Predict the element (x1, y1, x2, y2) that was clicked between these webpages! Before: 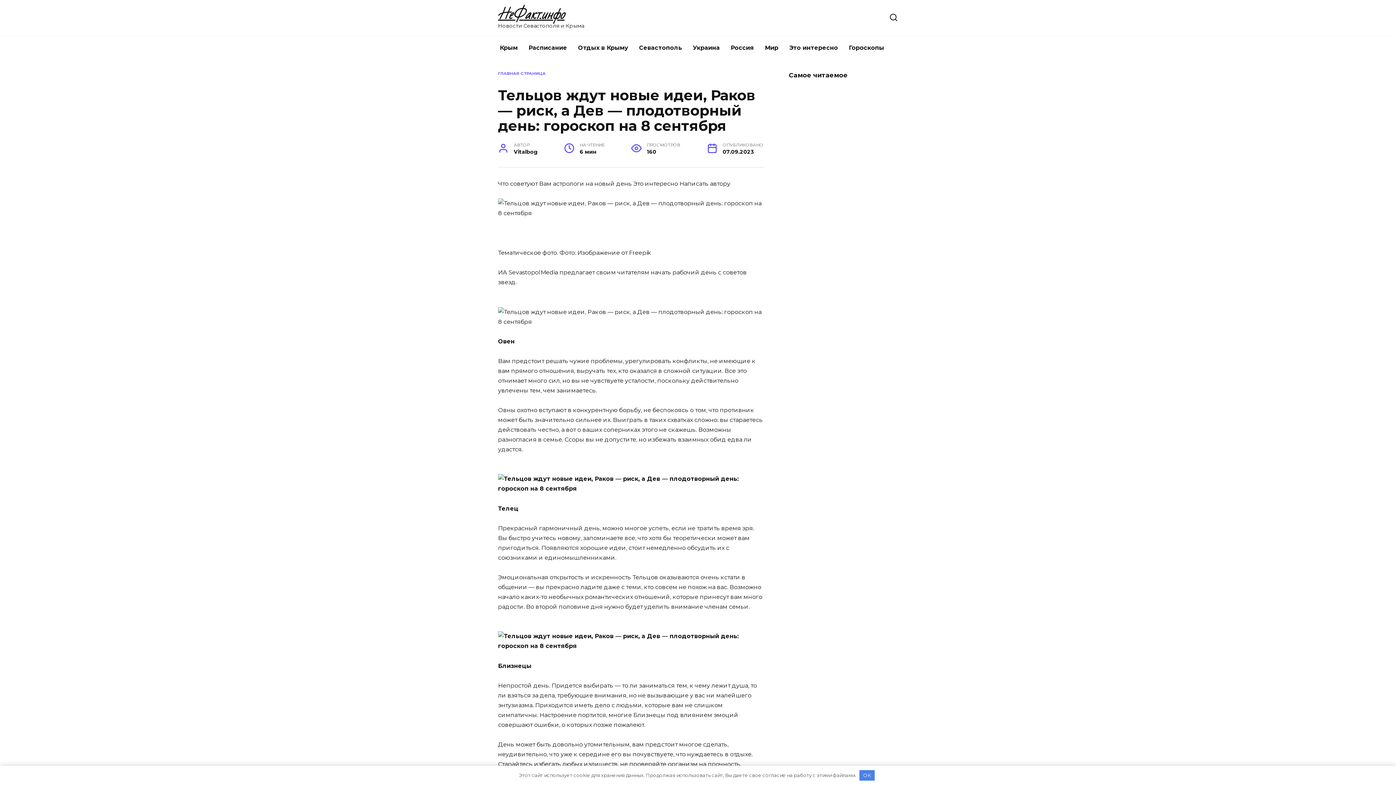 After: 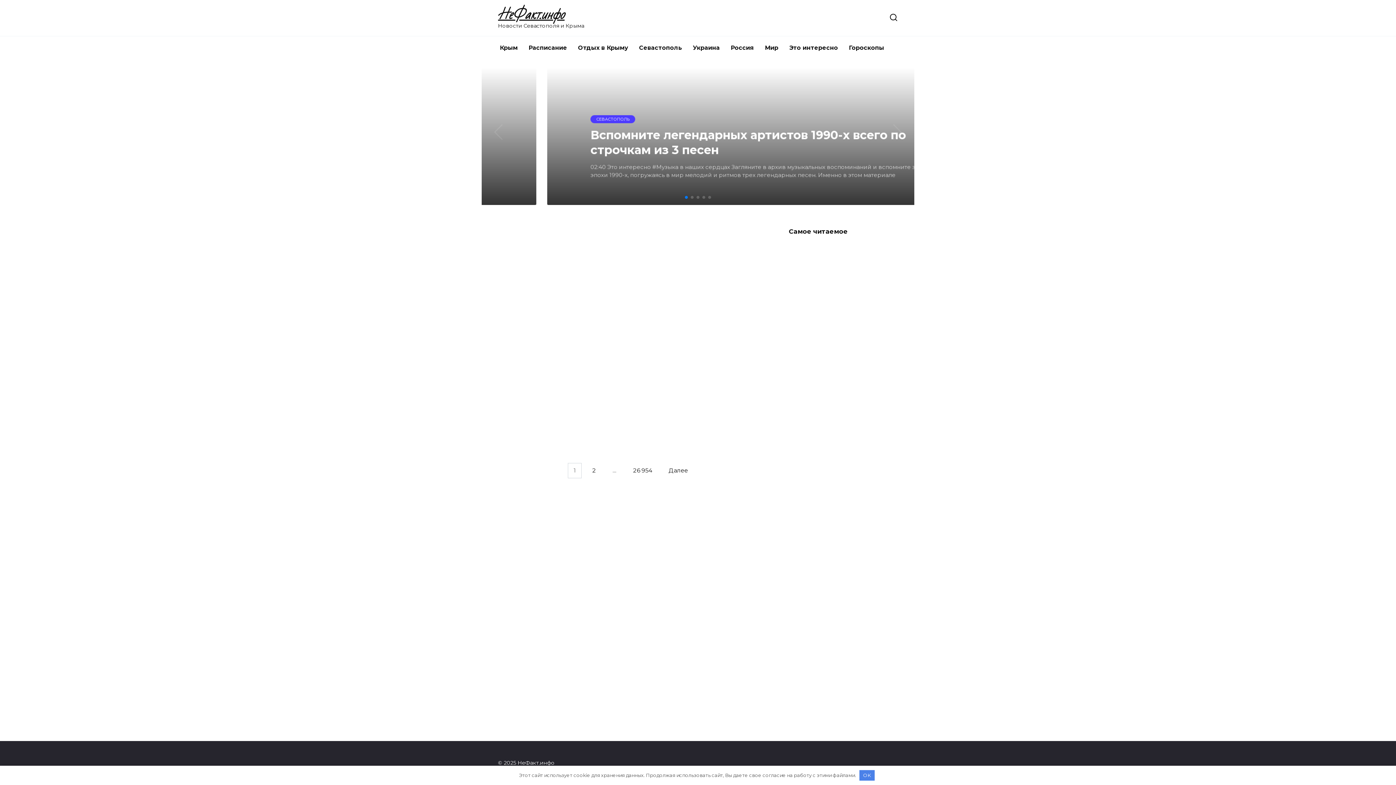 Action: label: ГЛАВНАЯ СТРАНИЦА bbox: (498, 70, 545, 76)